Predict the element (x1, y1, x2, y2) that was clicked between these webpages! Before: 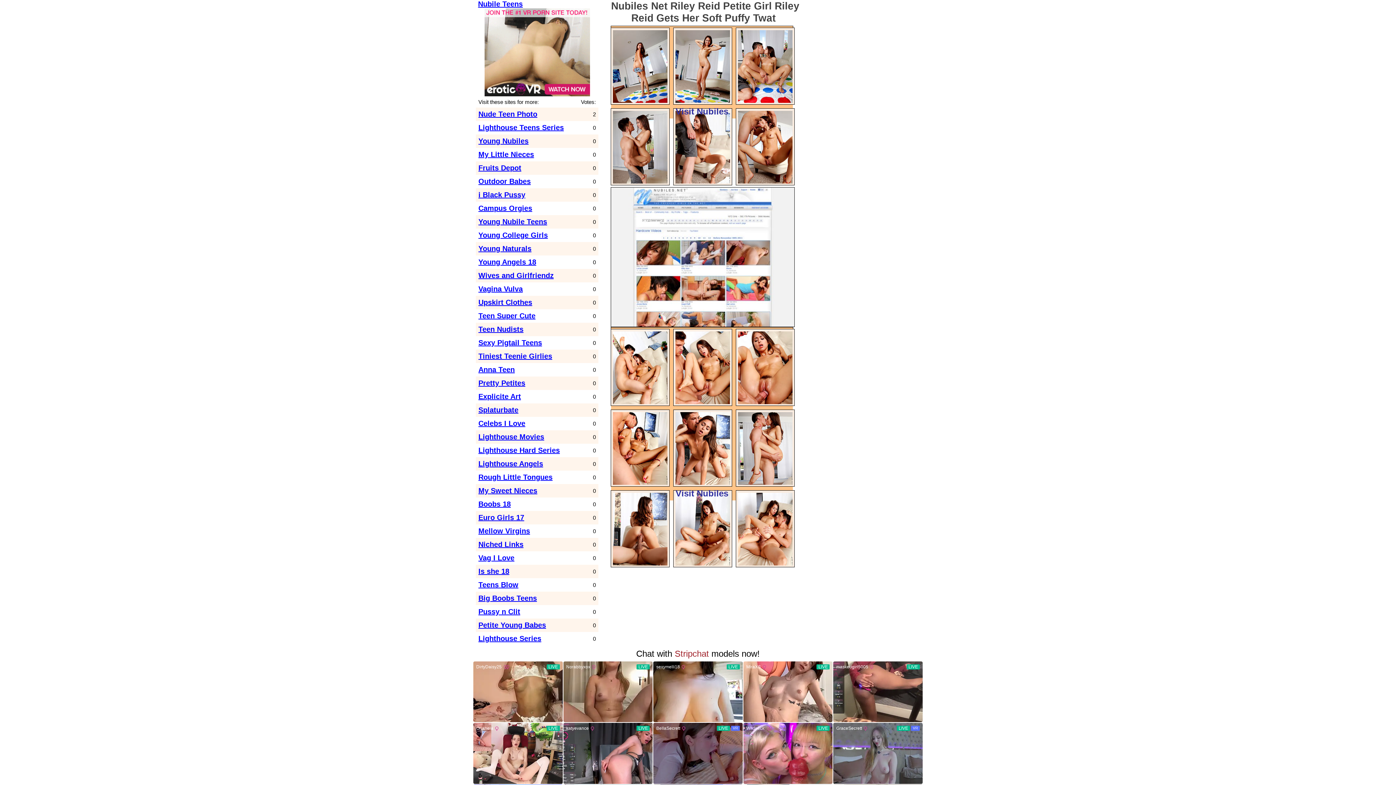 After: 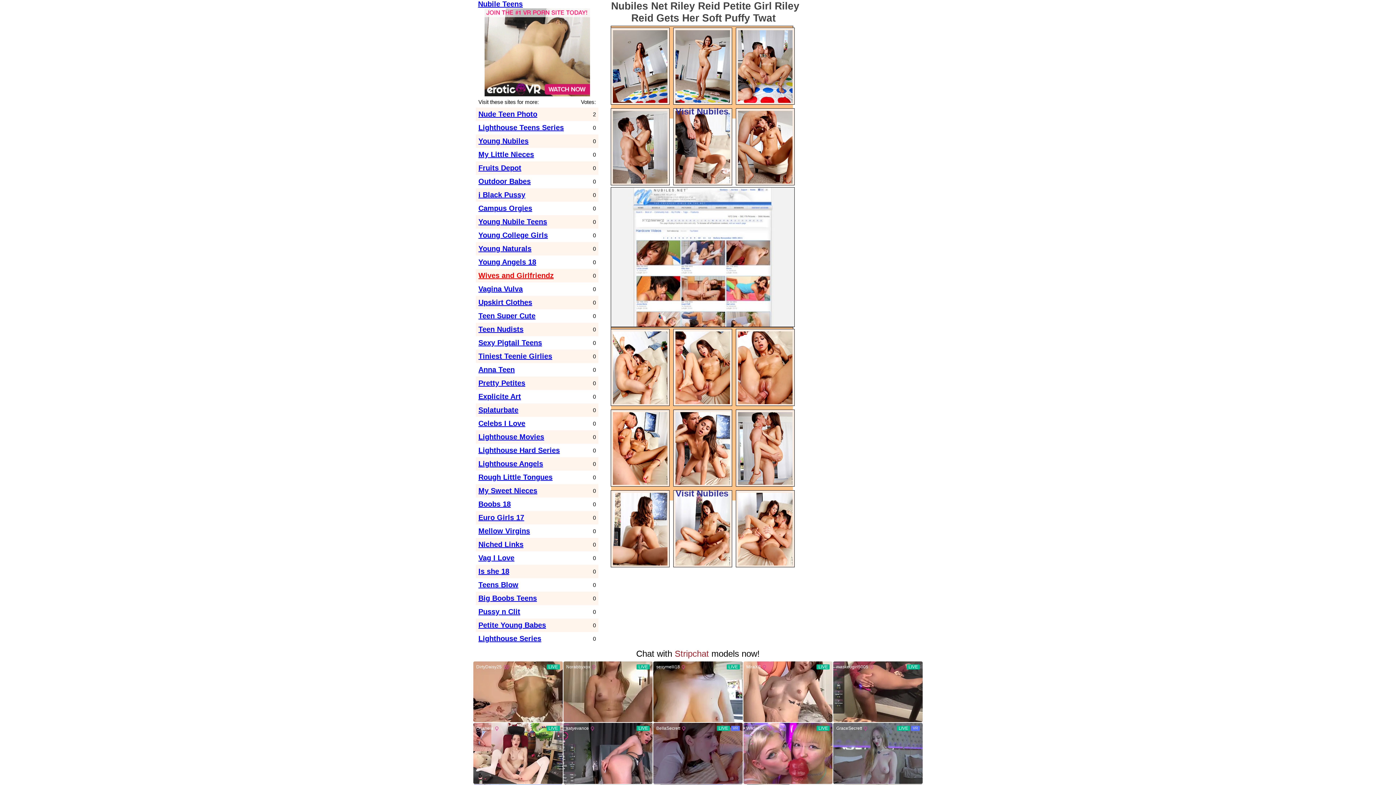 Action: bbox: (478, 271, 553, 279) label: Wives and Girlfriendz